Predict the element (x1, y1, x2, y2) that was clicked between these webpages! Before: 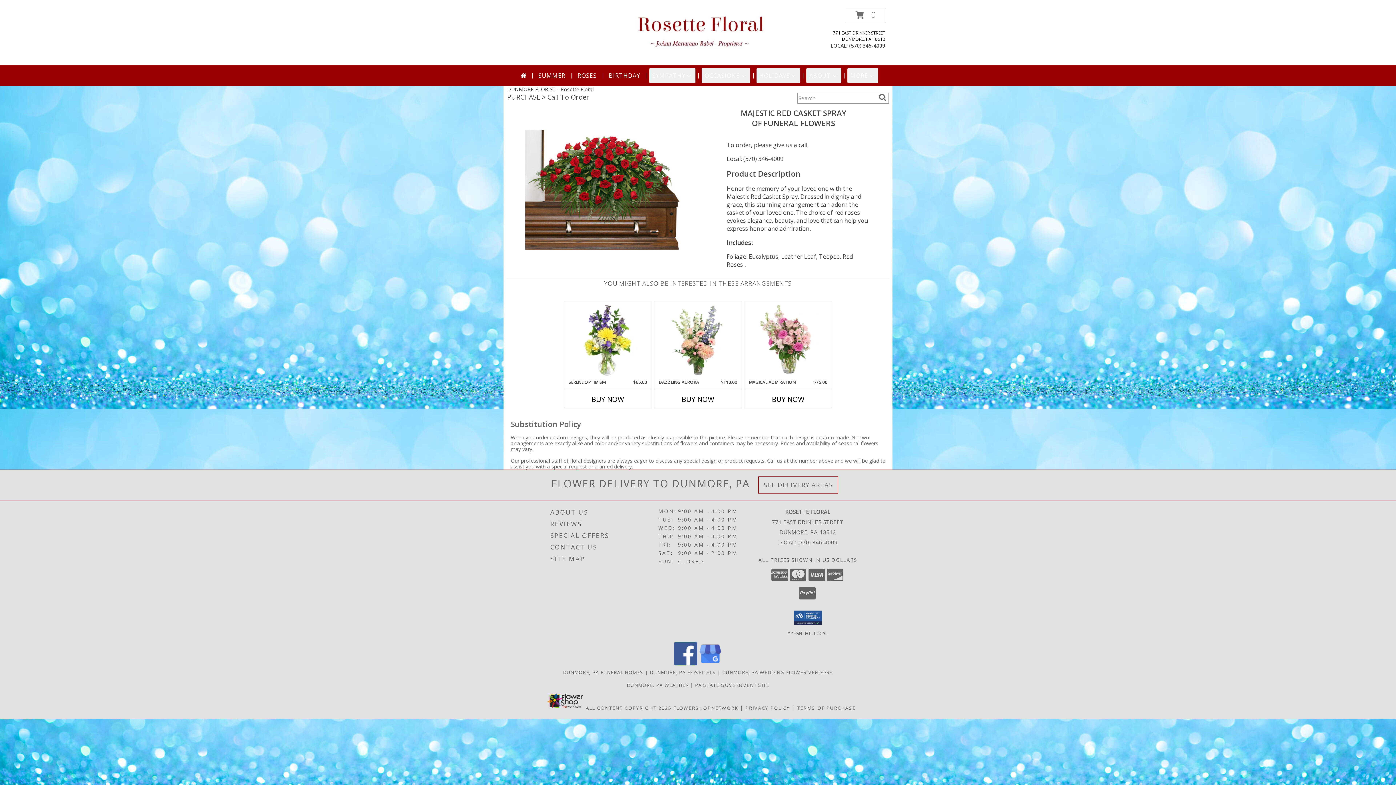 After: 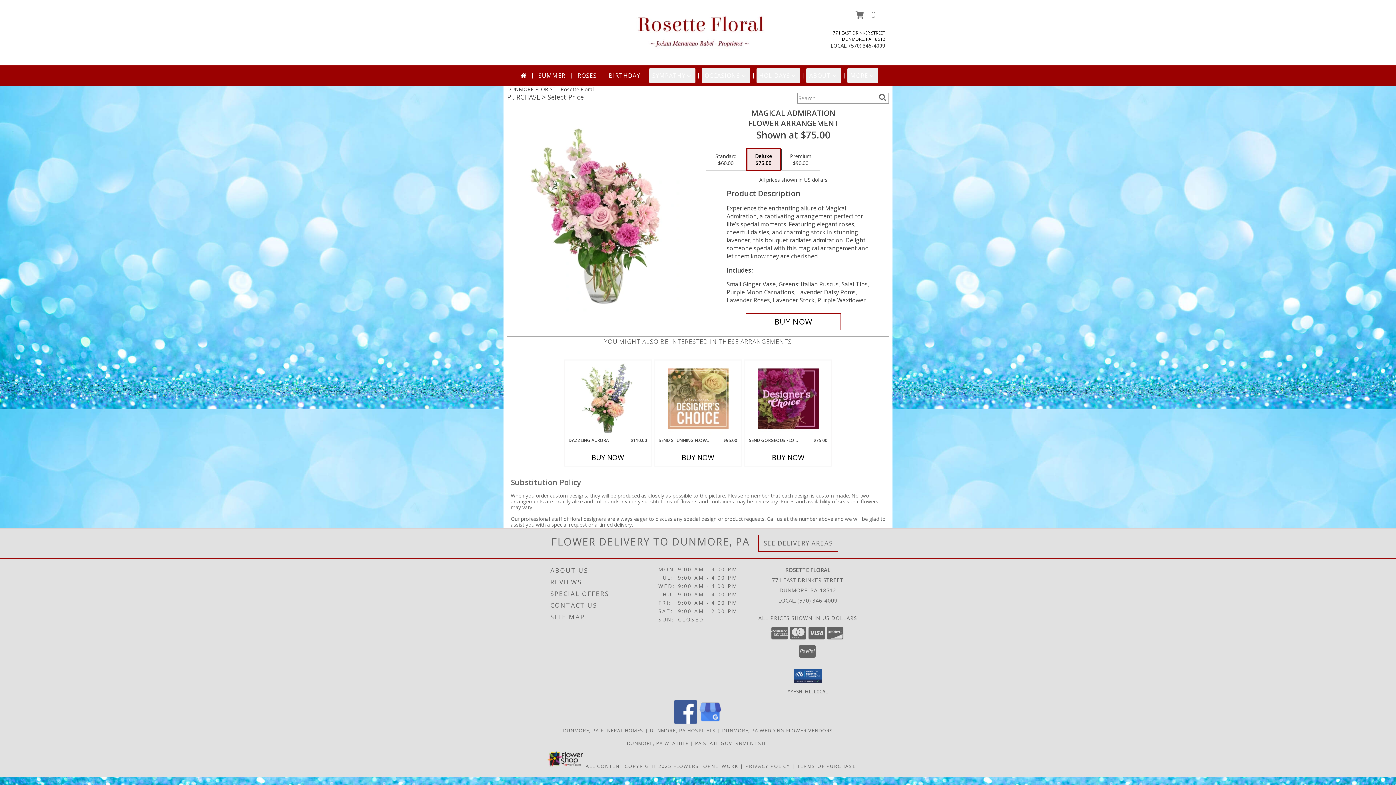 Action: bbox: (758, 304, 818, 377) label: View Magical Admiration Flower Arrangement Info